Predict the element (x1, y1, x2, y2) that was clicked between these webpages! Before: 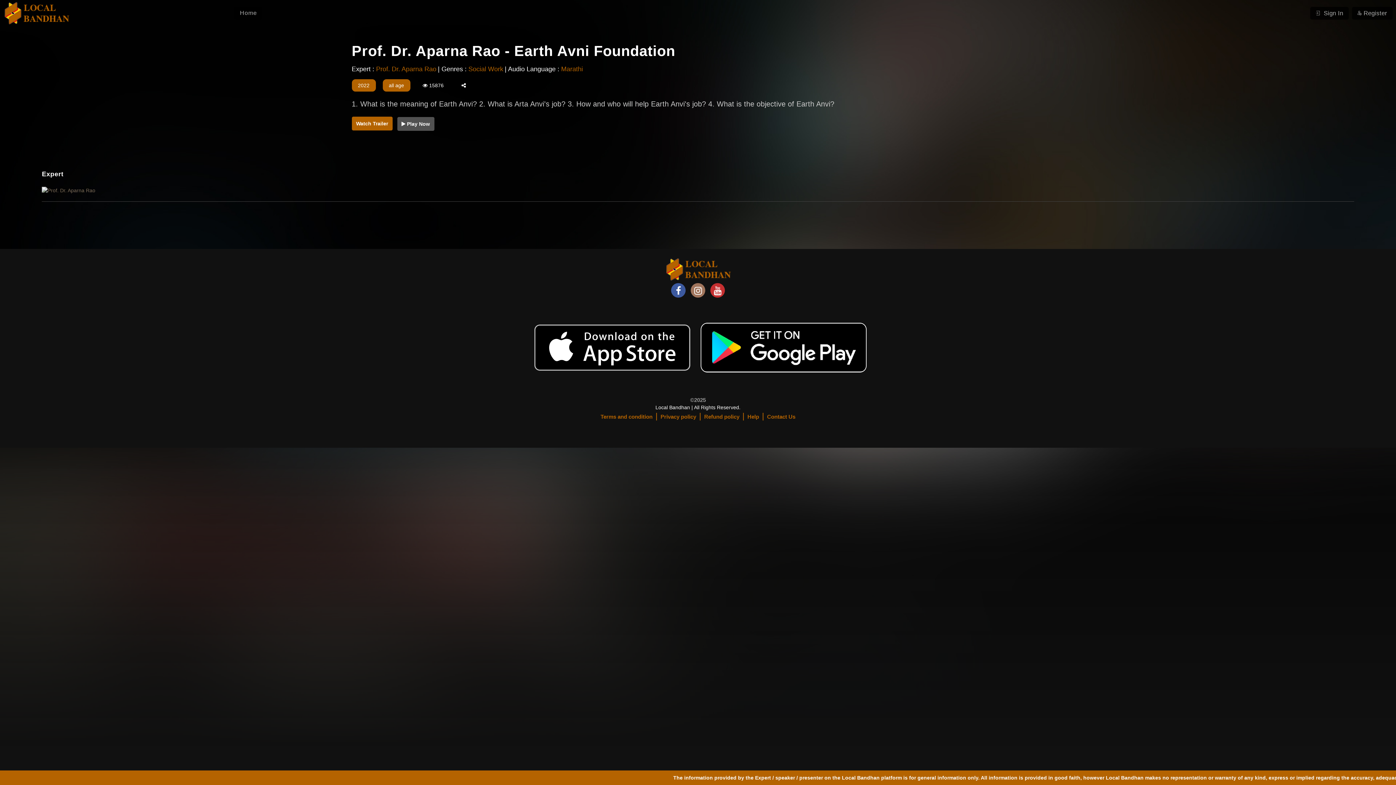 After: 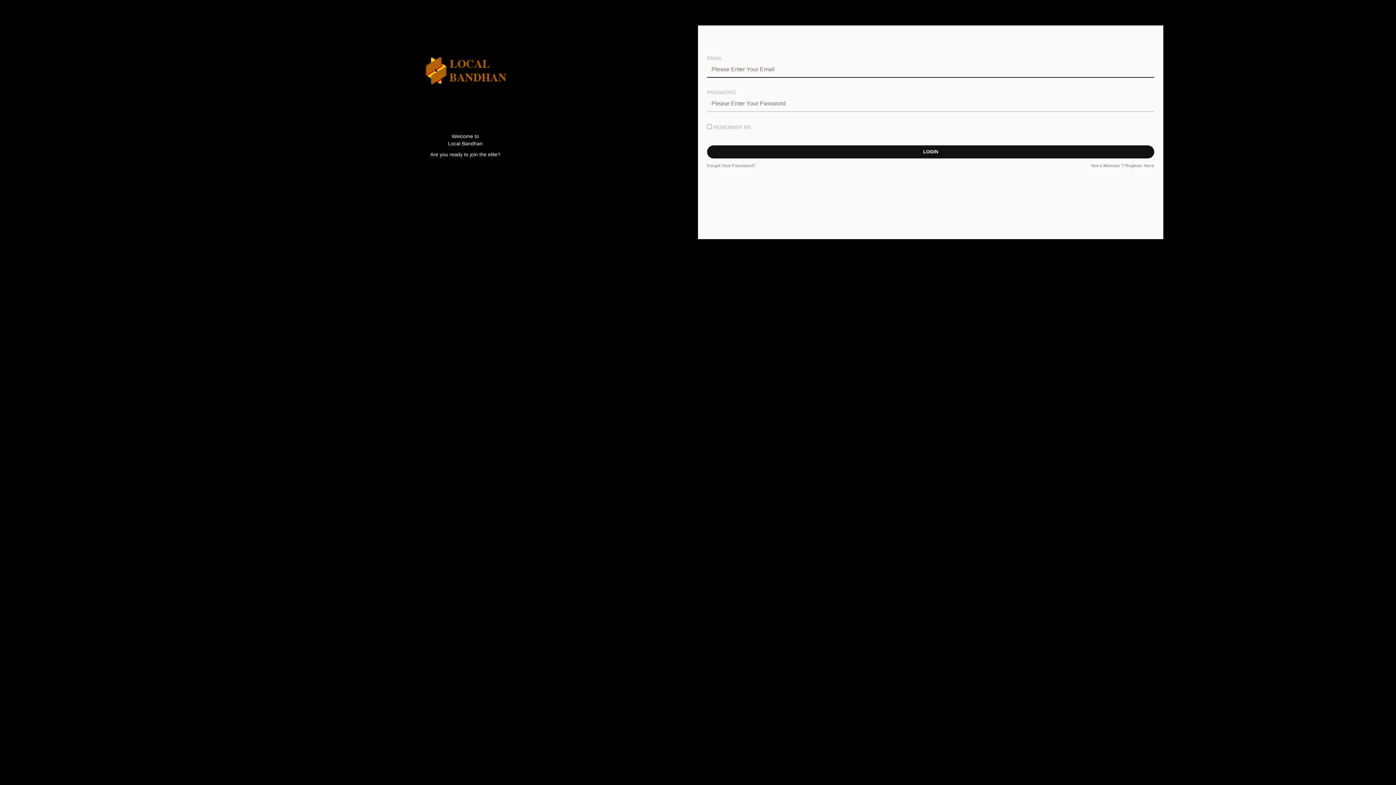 Action: bbox: (767, 413, 795, 420) label: Contact Us